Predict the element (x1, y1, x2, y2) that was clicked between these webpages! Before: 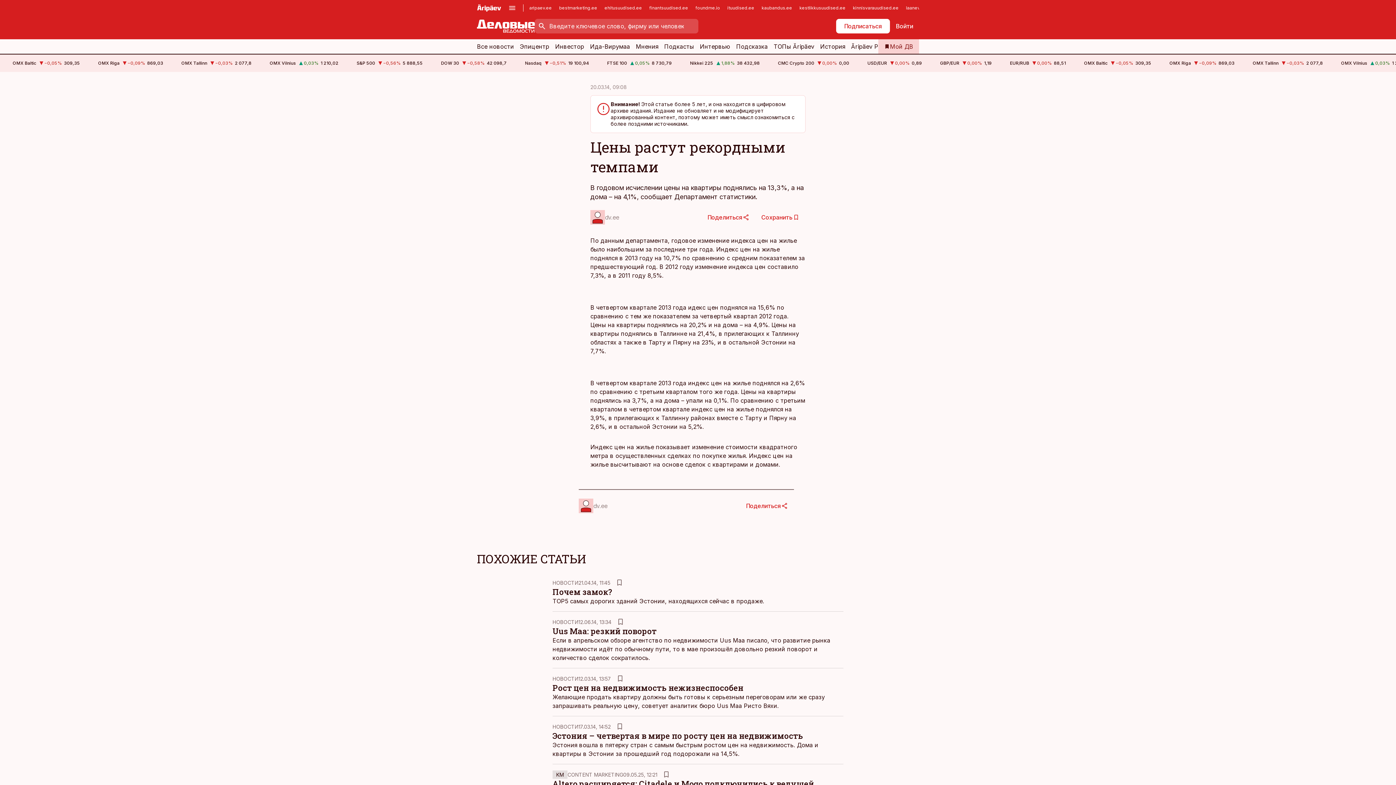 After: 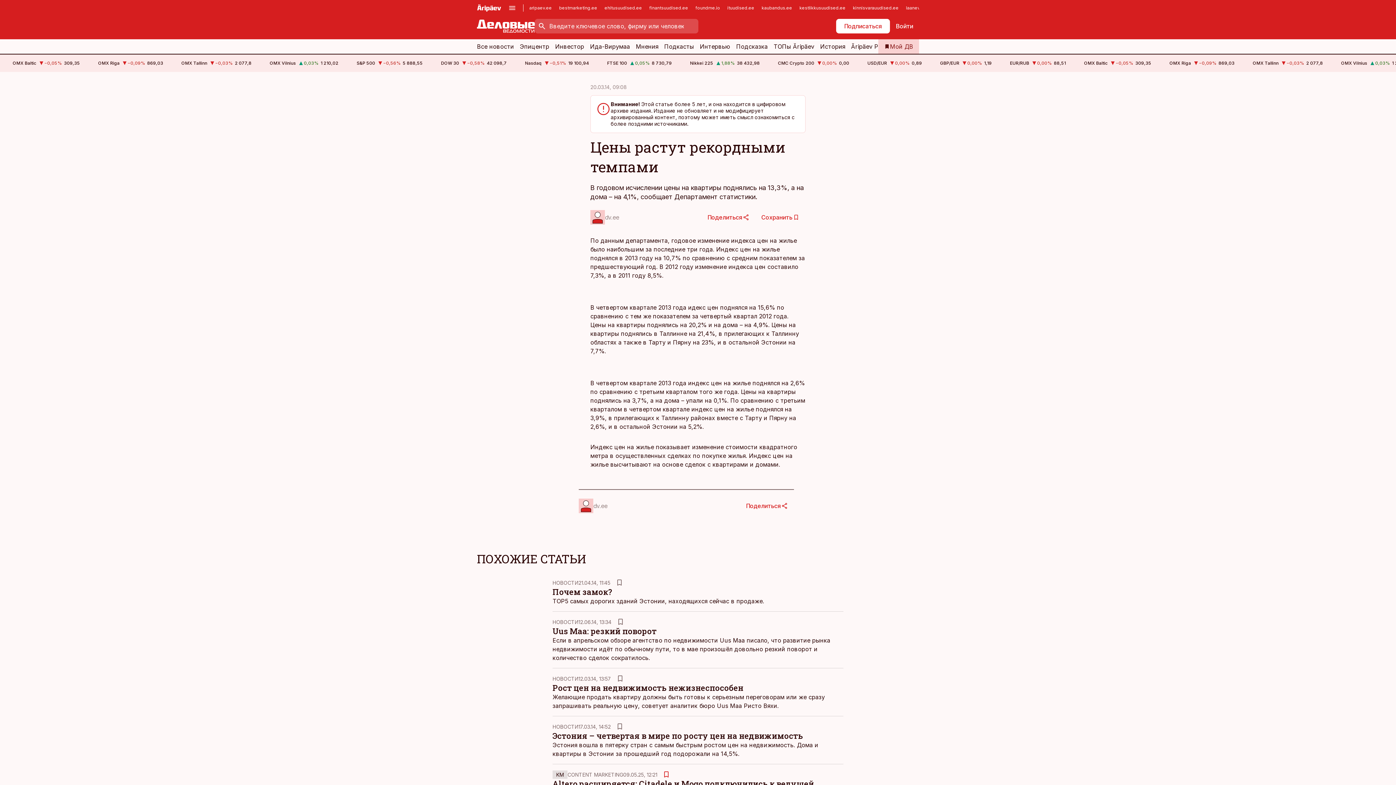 Action: bbox: (662, 770, 670, 779)